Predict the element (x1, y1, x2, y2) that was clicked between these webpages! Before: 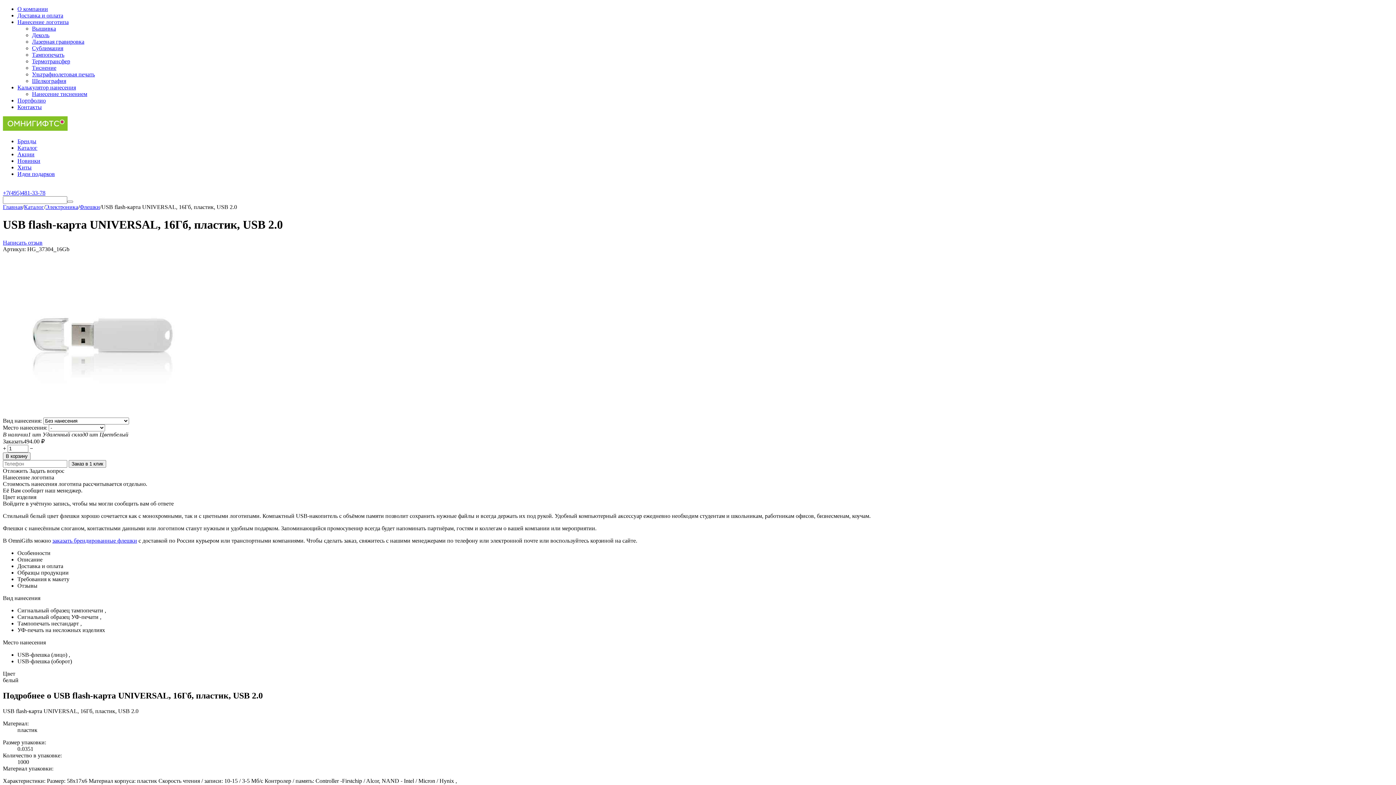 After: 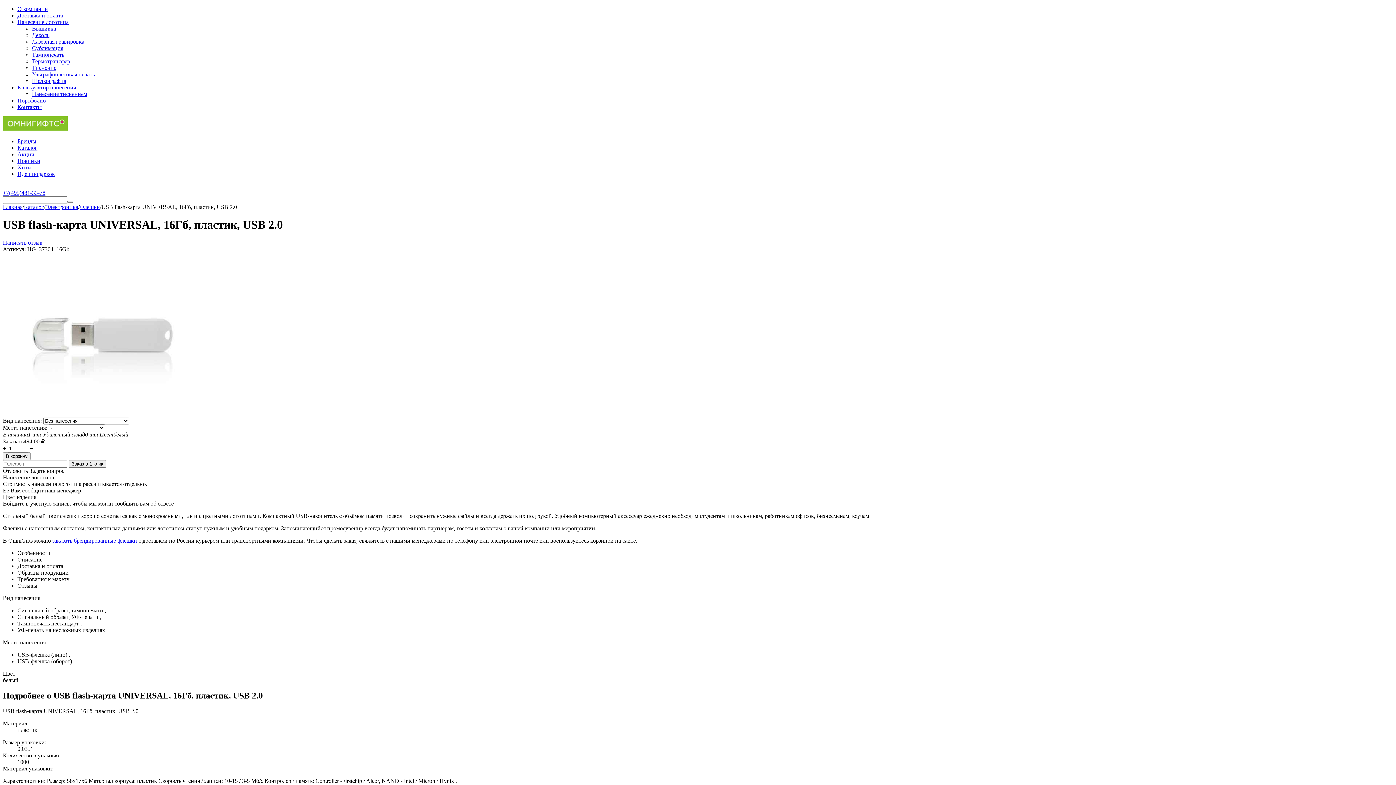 Action: bbox: (2, 445, 6, 451) label: +